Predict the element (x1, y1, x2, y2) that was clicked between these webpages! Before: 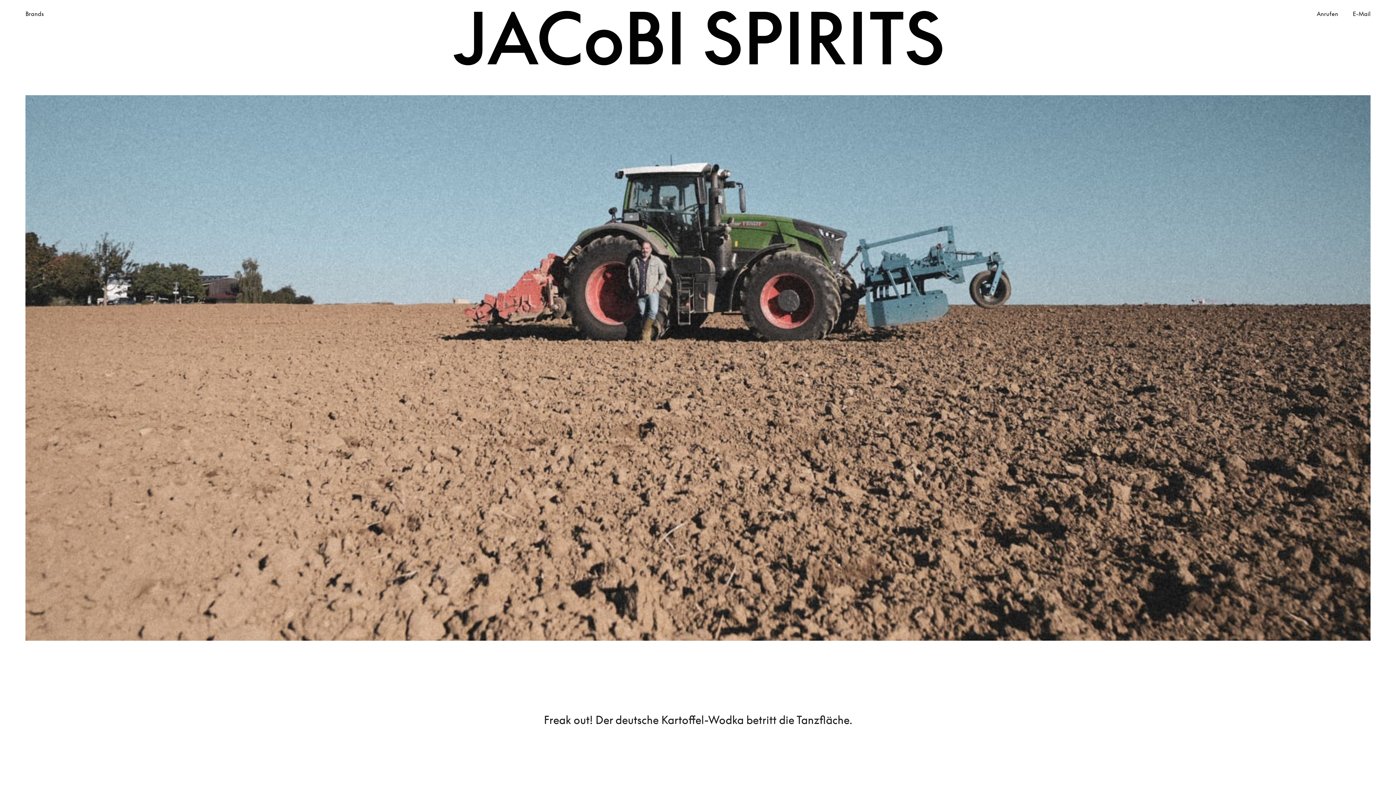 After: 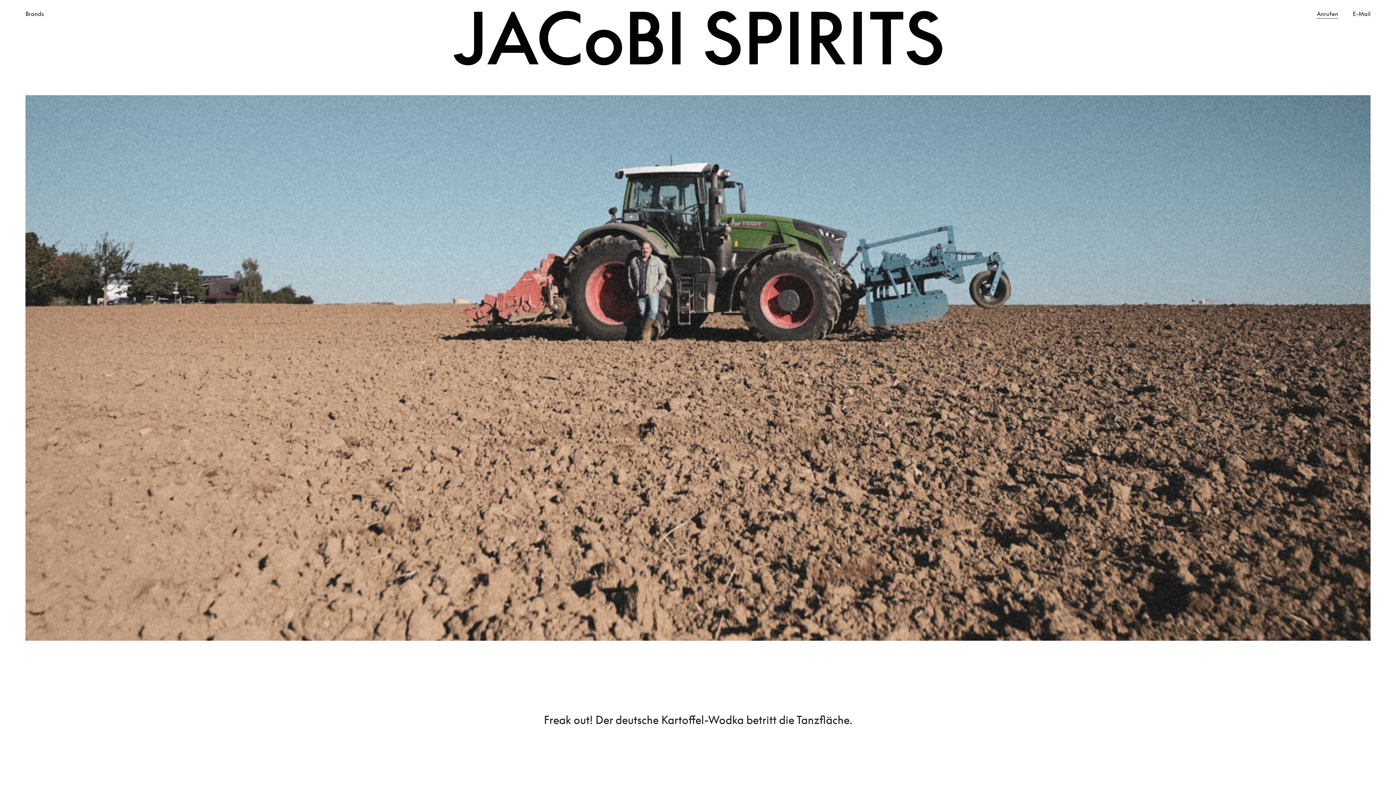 Action: label: Anrufen bbox: (1317, 10, 1338, 17)